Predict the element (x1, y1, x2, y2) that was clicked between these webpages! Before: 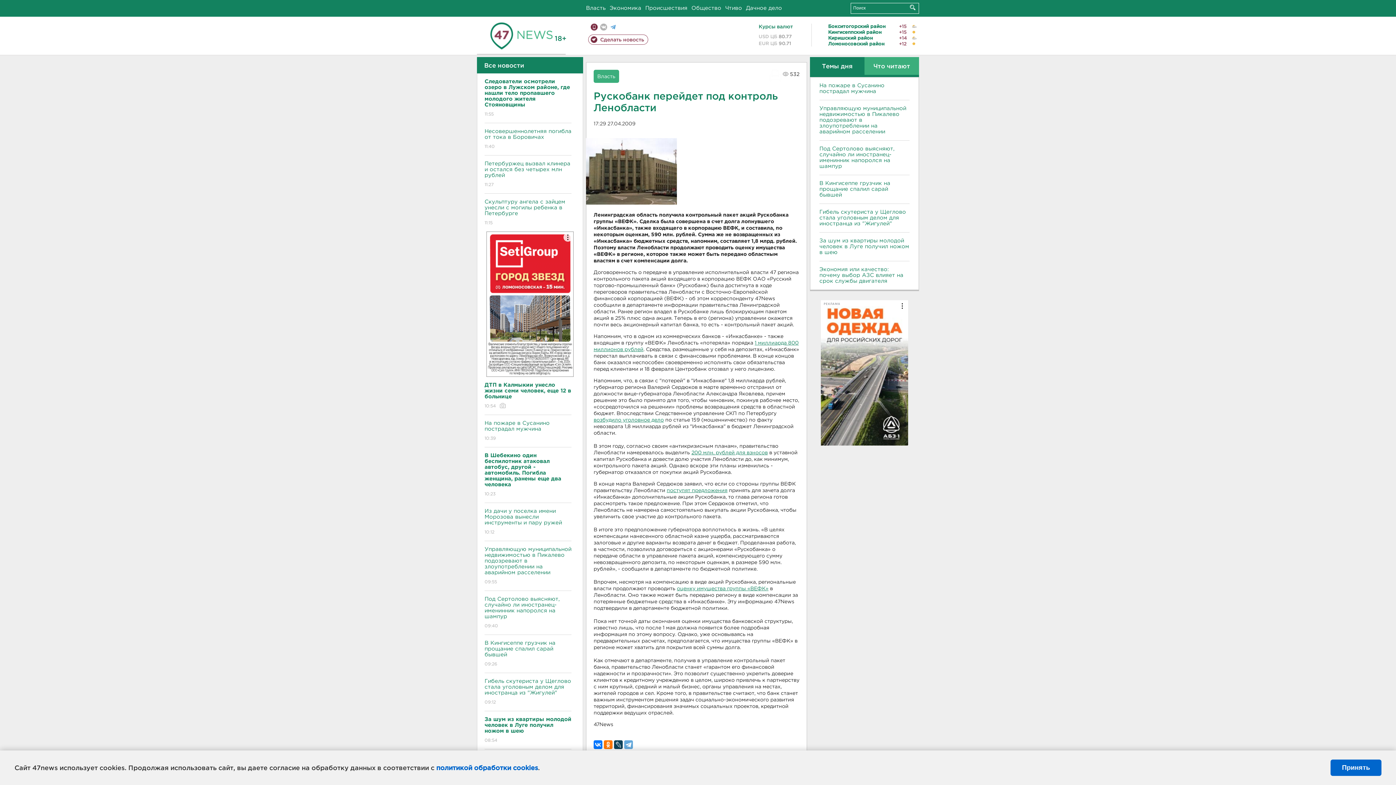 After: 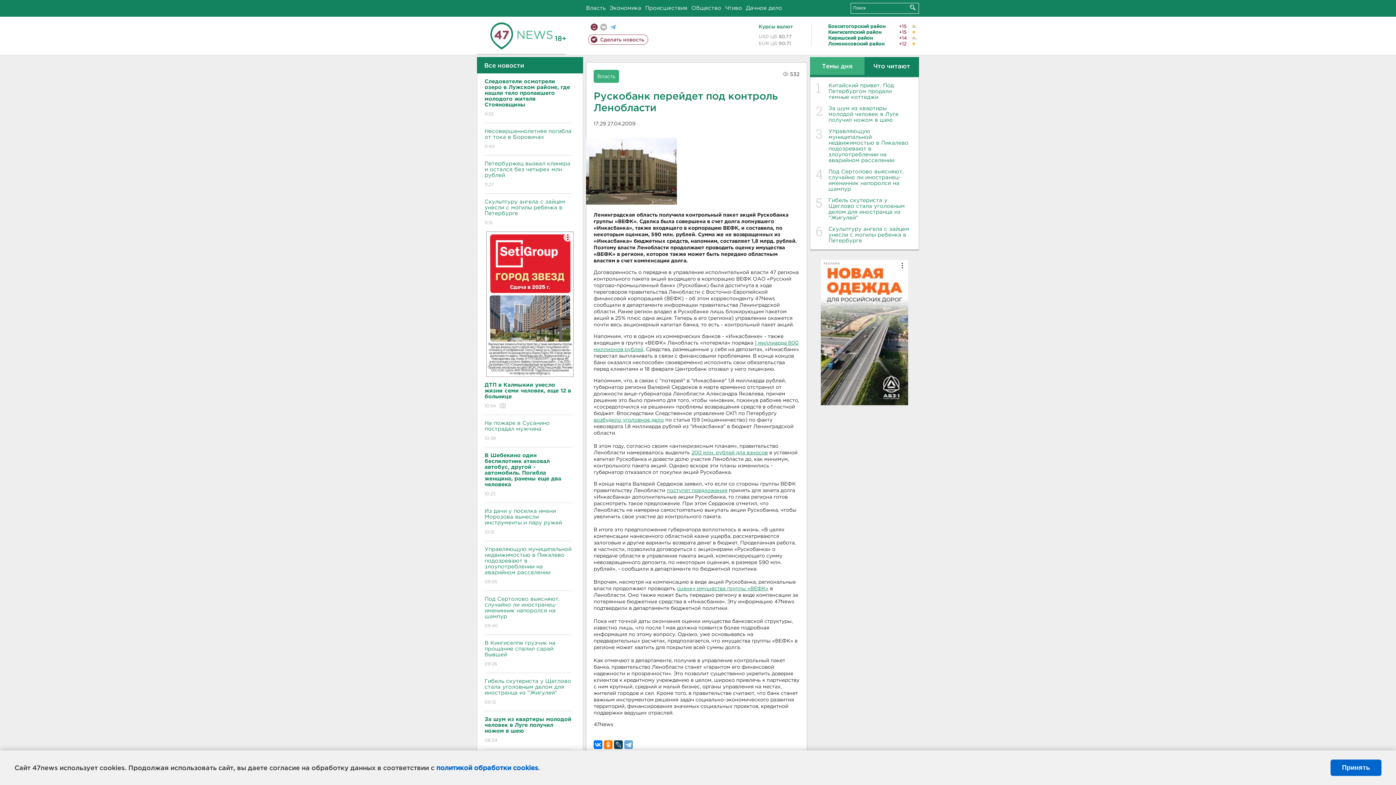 Action: bbox: (864, 57, 919, 74) label: Что читают